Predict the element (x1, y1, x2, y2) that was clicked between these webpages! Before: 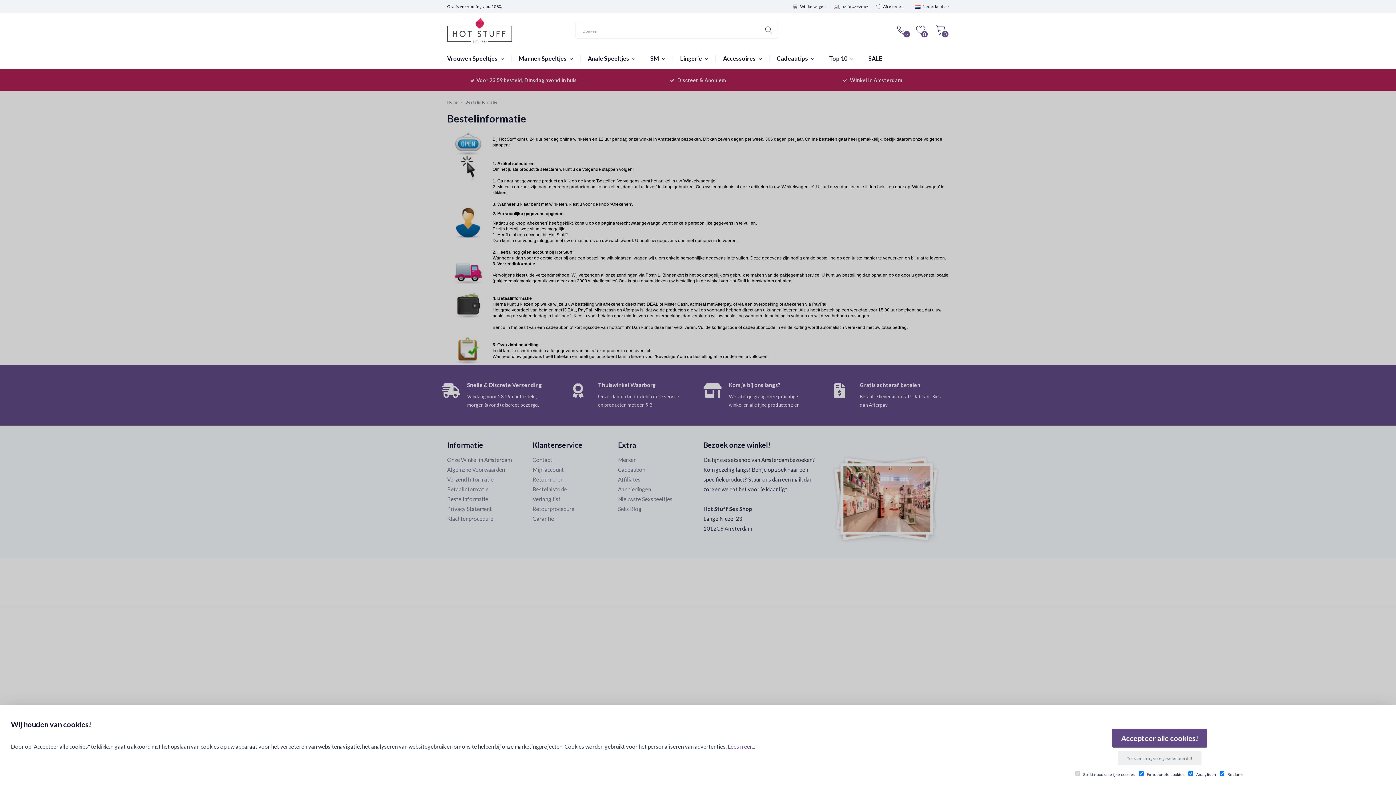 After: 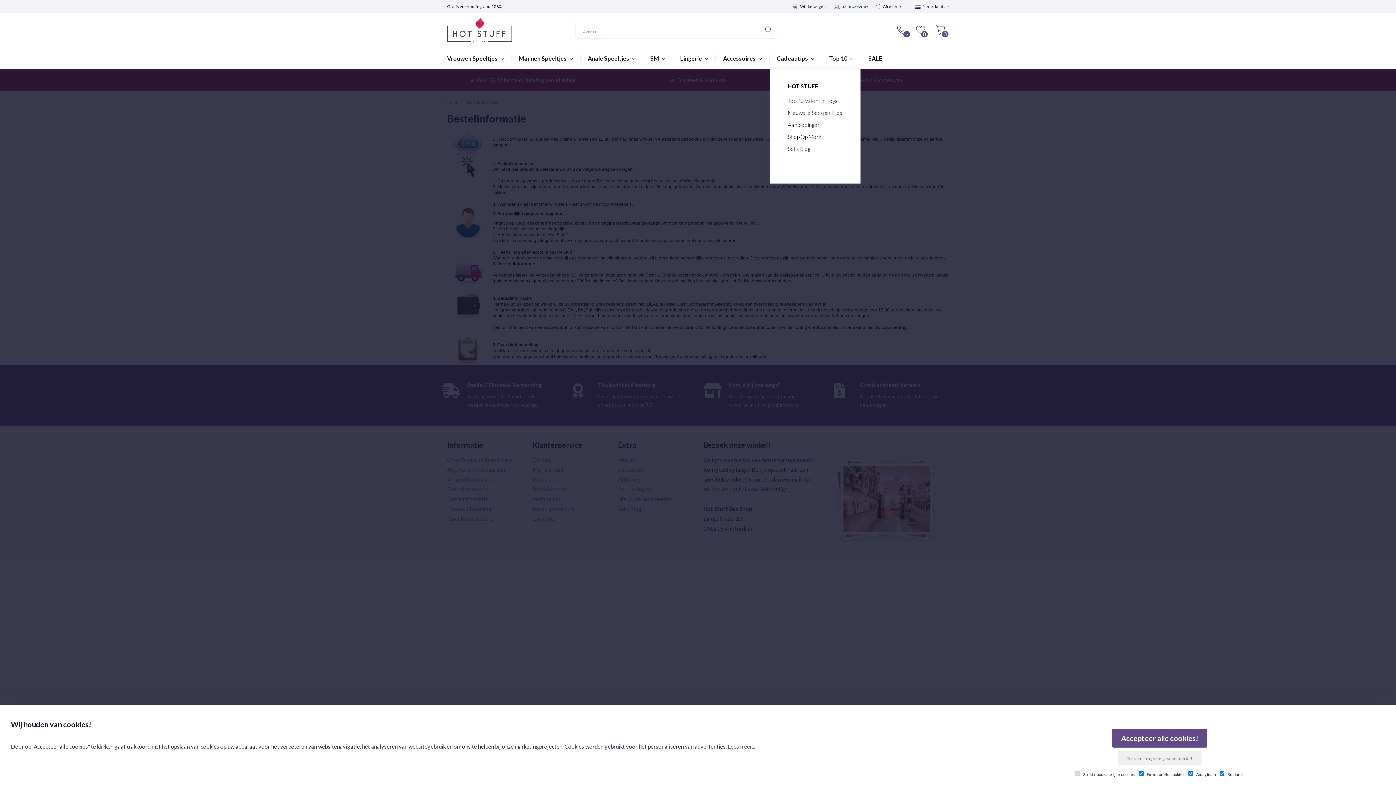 Action: bbox: (769, 46, 821, 69) label: Cadeautips 